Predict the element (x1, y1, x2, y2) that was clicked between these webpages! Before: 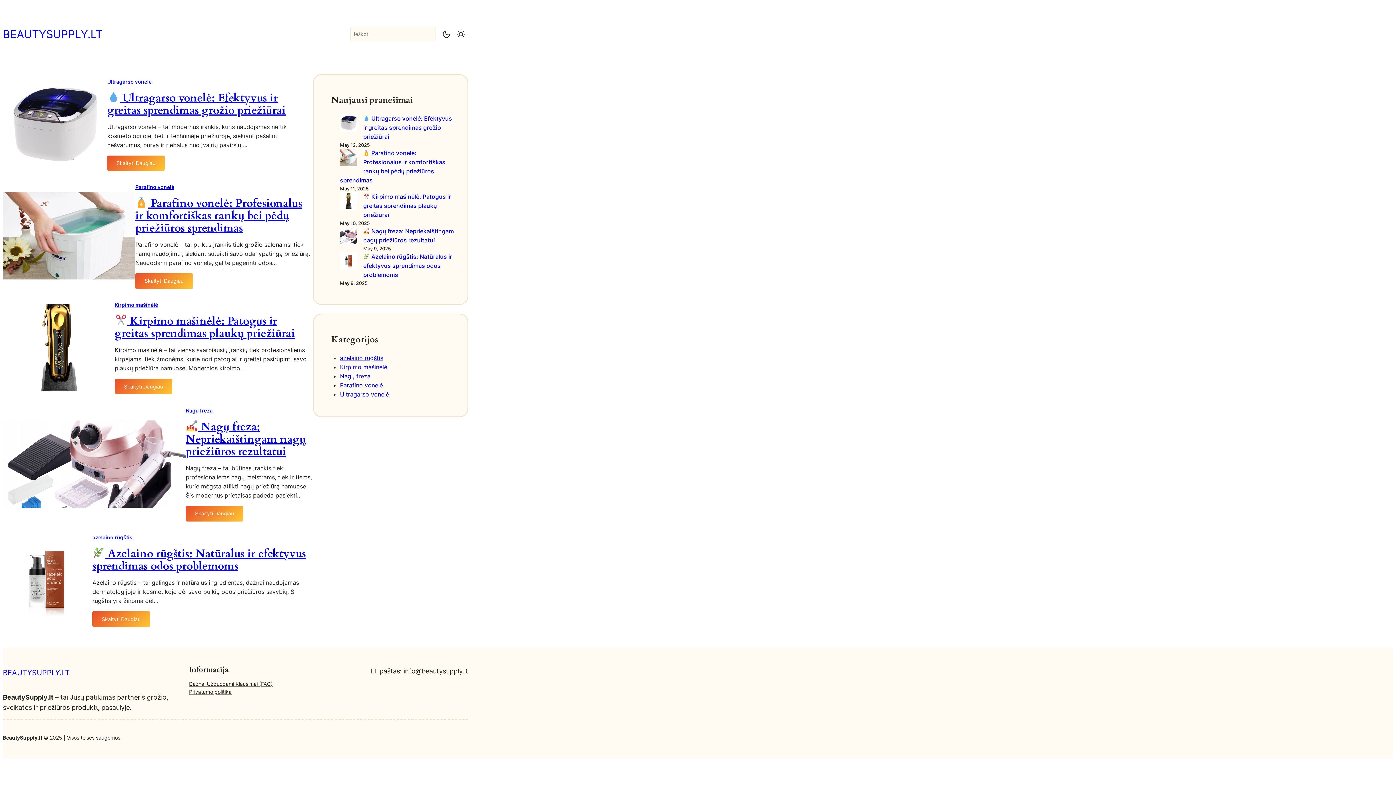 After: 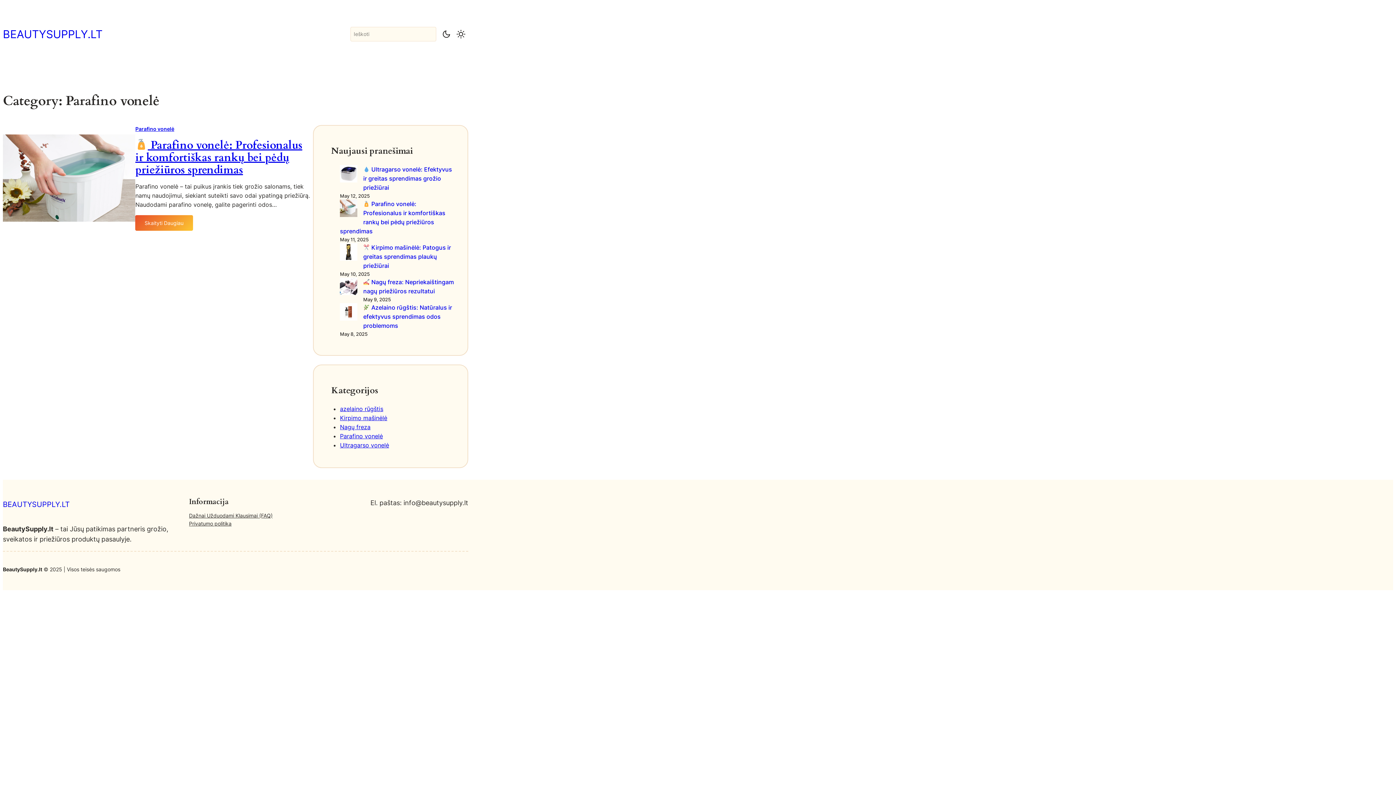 Action: bbox: (135, 184, 174, 190) label: Parafino vonelė